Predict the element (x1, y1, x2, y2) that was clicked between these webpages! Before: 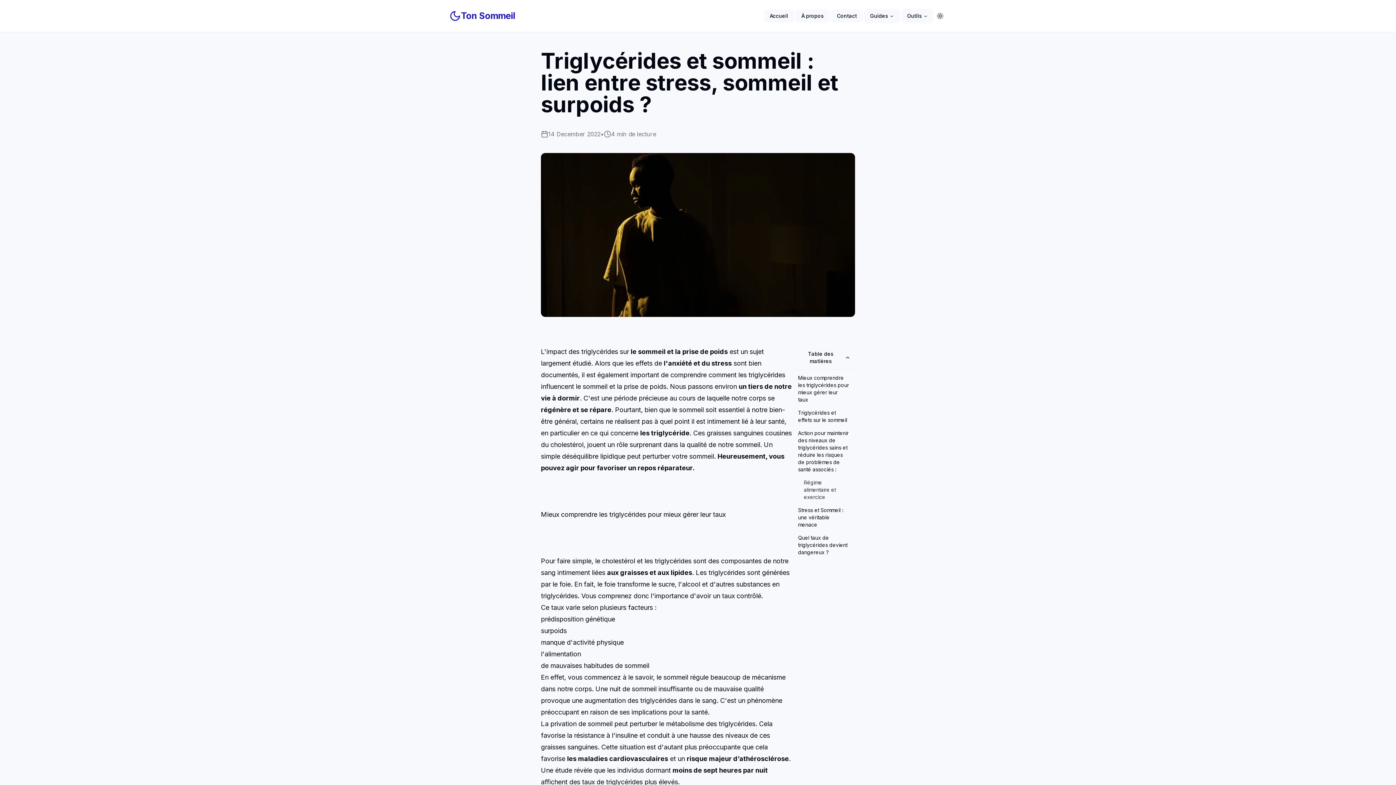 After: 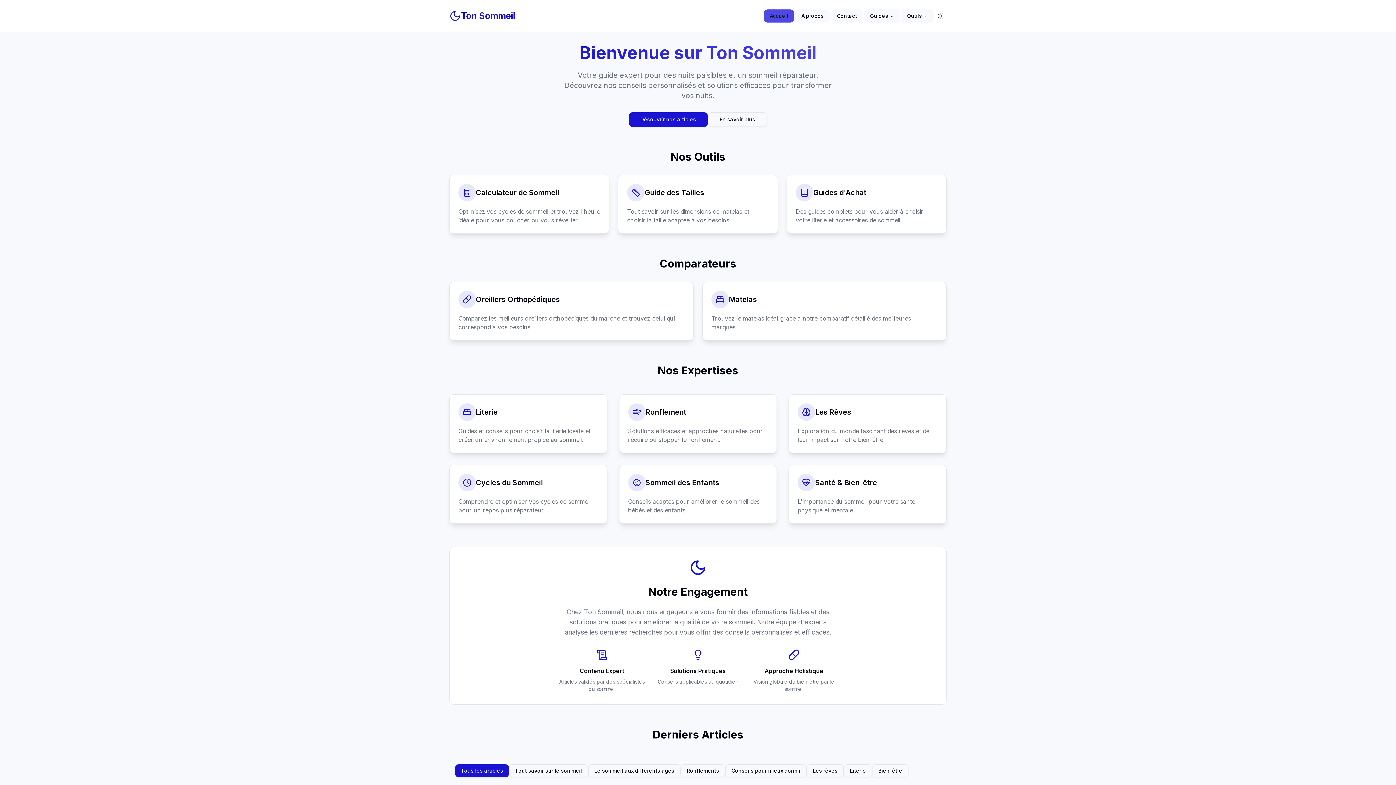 Action: bbox: (449, 10, 515, 21) label: Ton Sommeil